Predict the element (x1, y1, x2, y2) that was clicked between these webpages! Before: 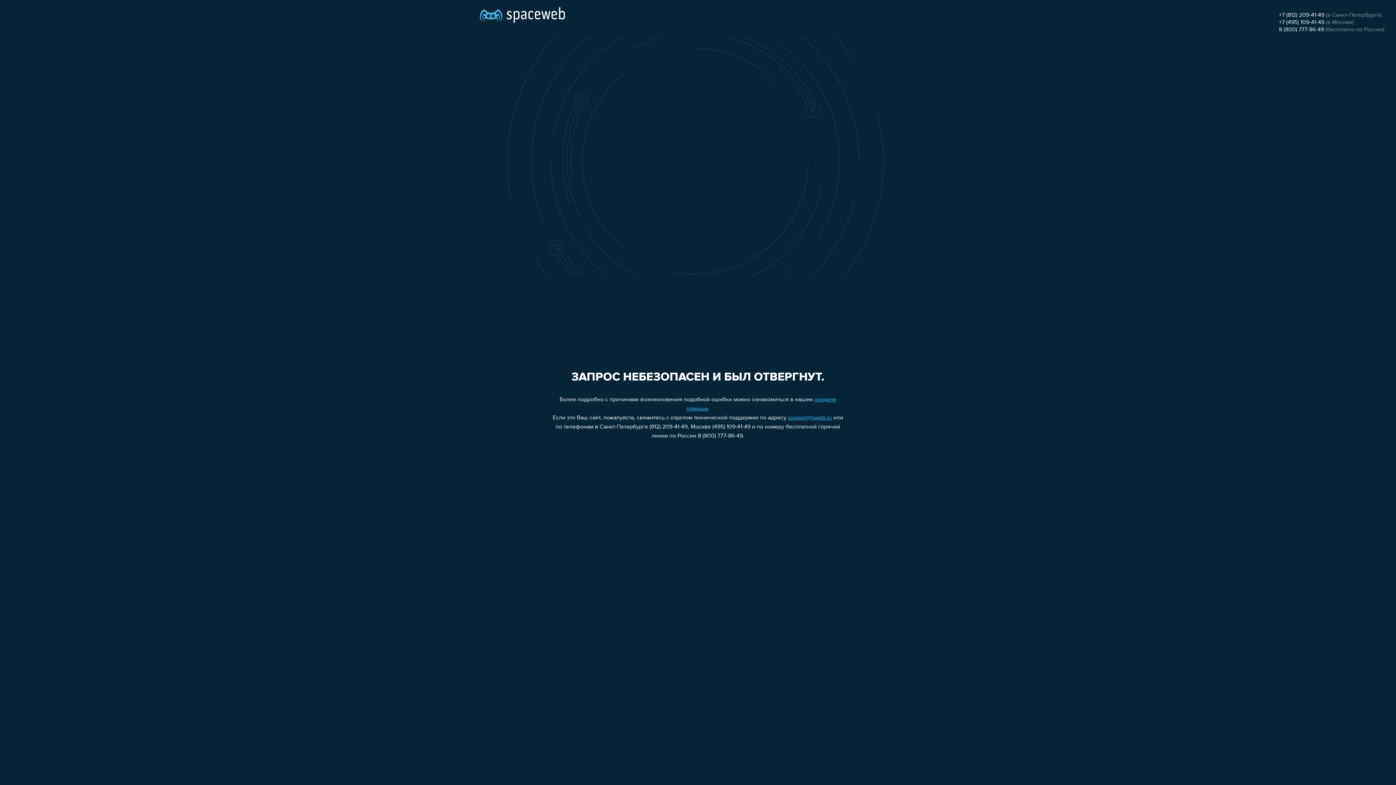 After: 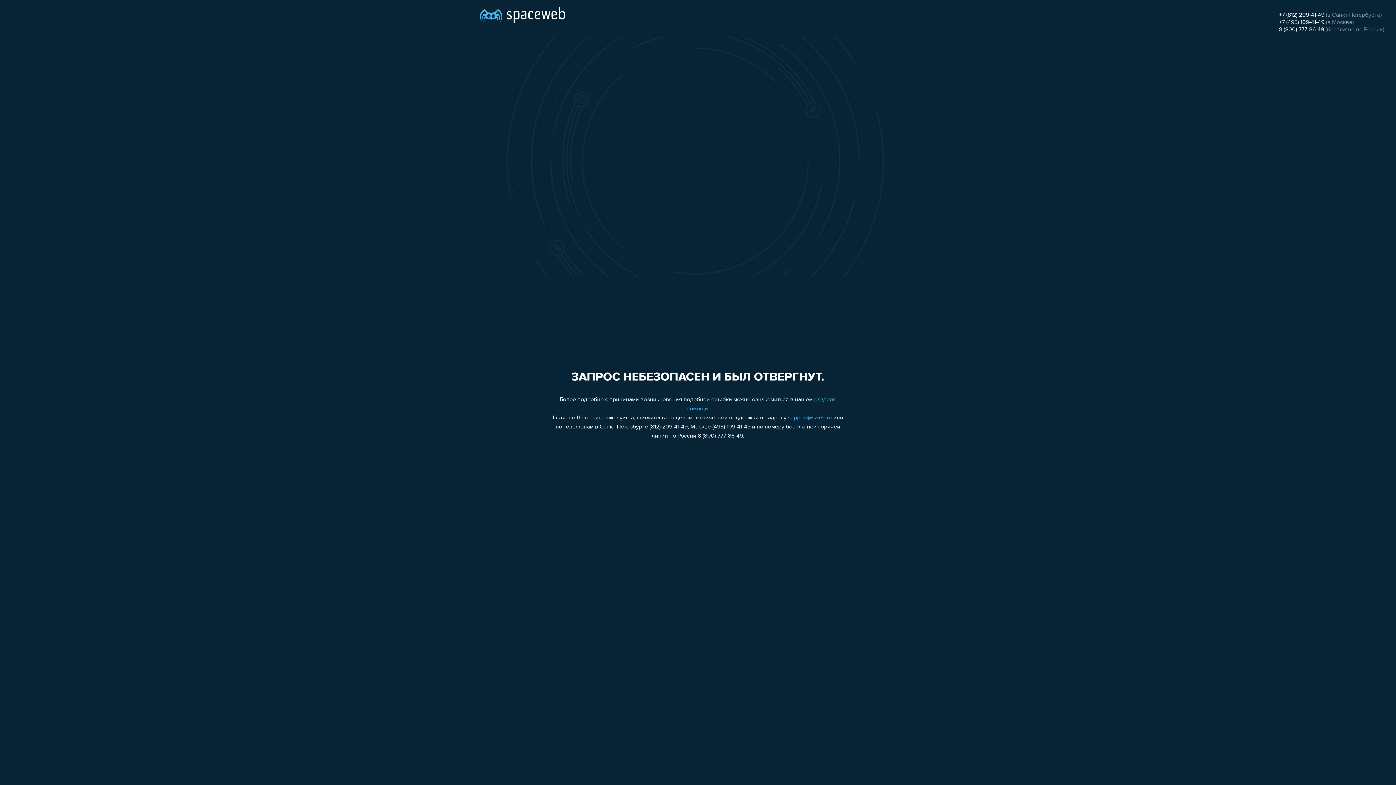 Action: label: support@sweb.ru bbox: (788, 415, 832, 421)